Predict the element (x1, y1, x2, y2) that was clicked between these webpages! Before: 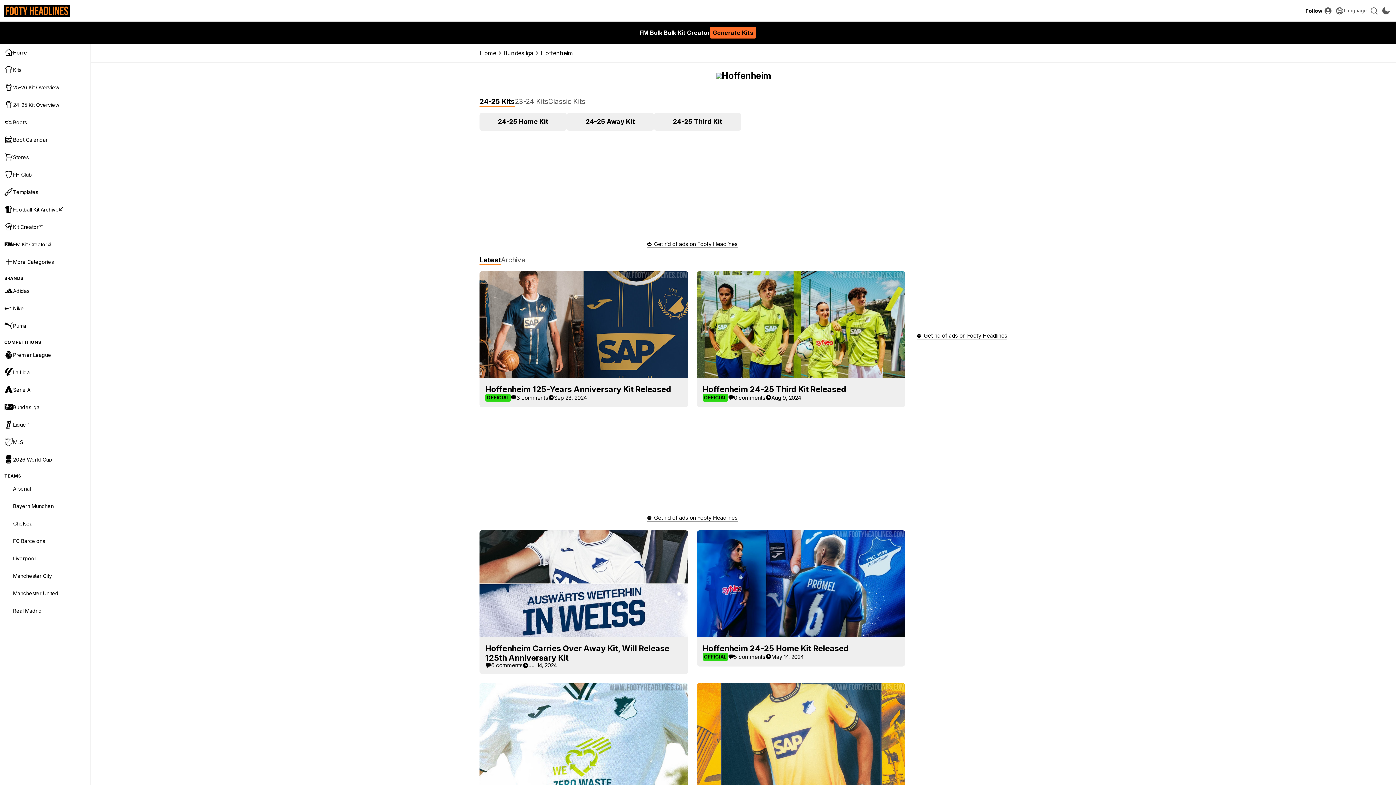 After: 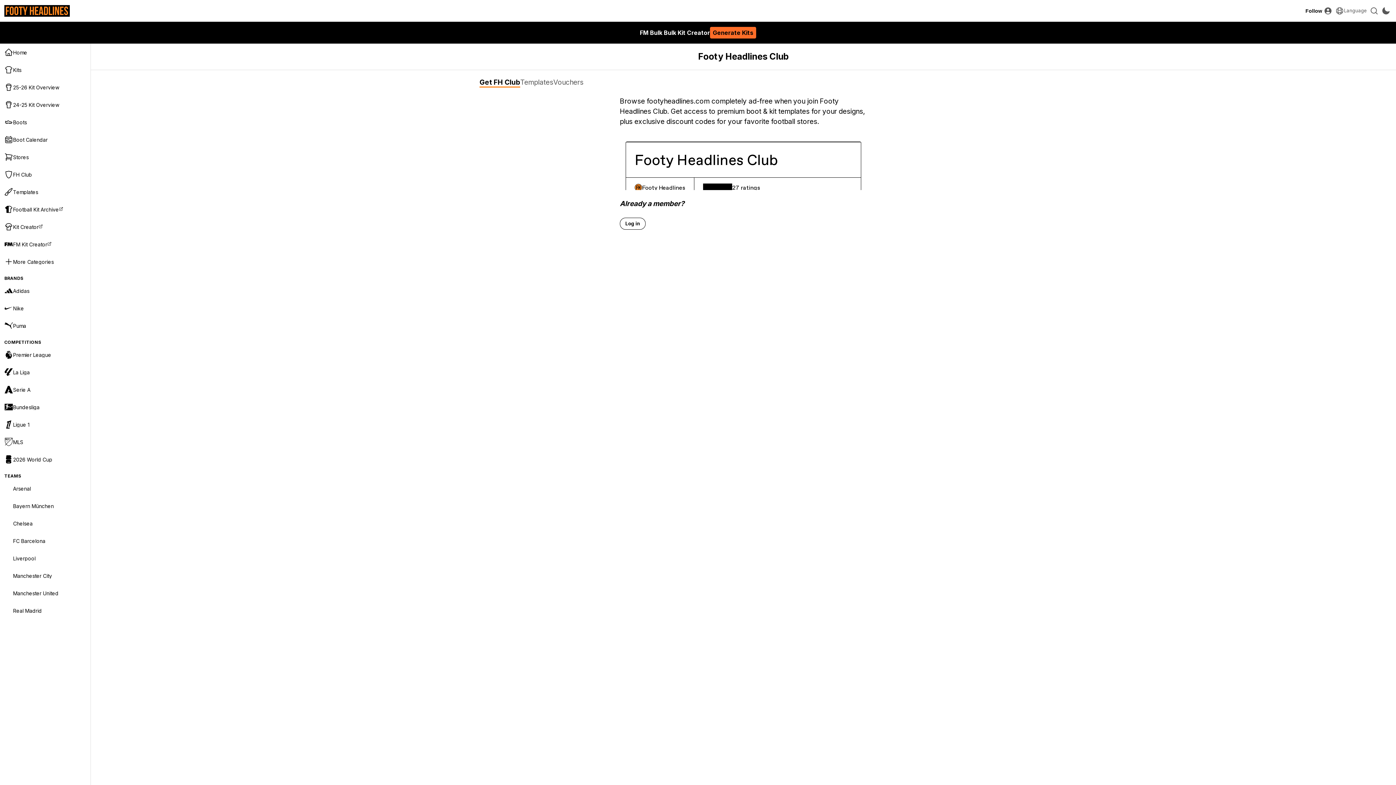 Action: label: FH Club bbox: (0, 165, 90, 183)